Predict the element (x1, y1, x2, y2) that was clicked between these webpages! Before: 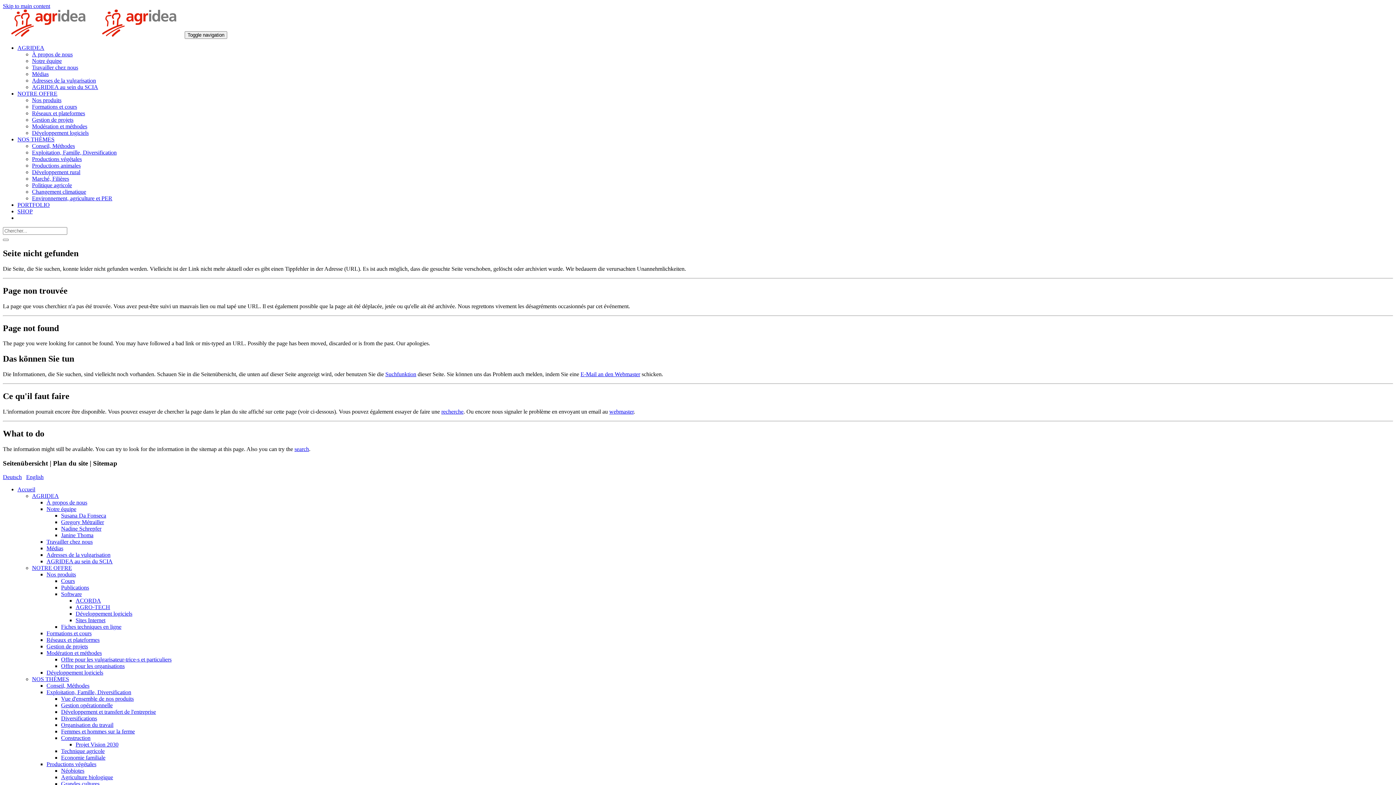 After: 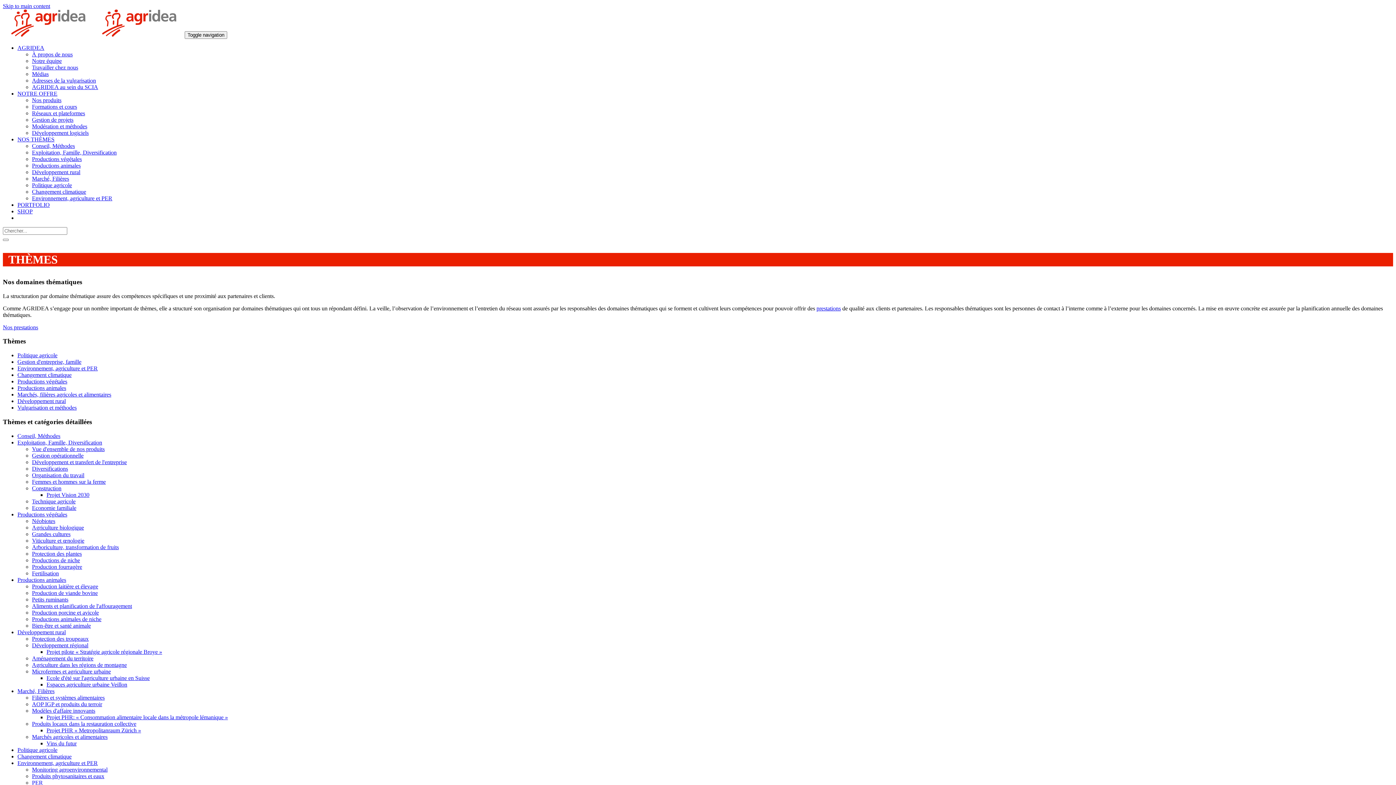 Action: label: NOS THÈMES bbox: (32, 676, 69, 682)